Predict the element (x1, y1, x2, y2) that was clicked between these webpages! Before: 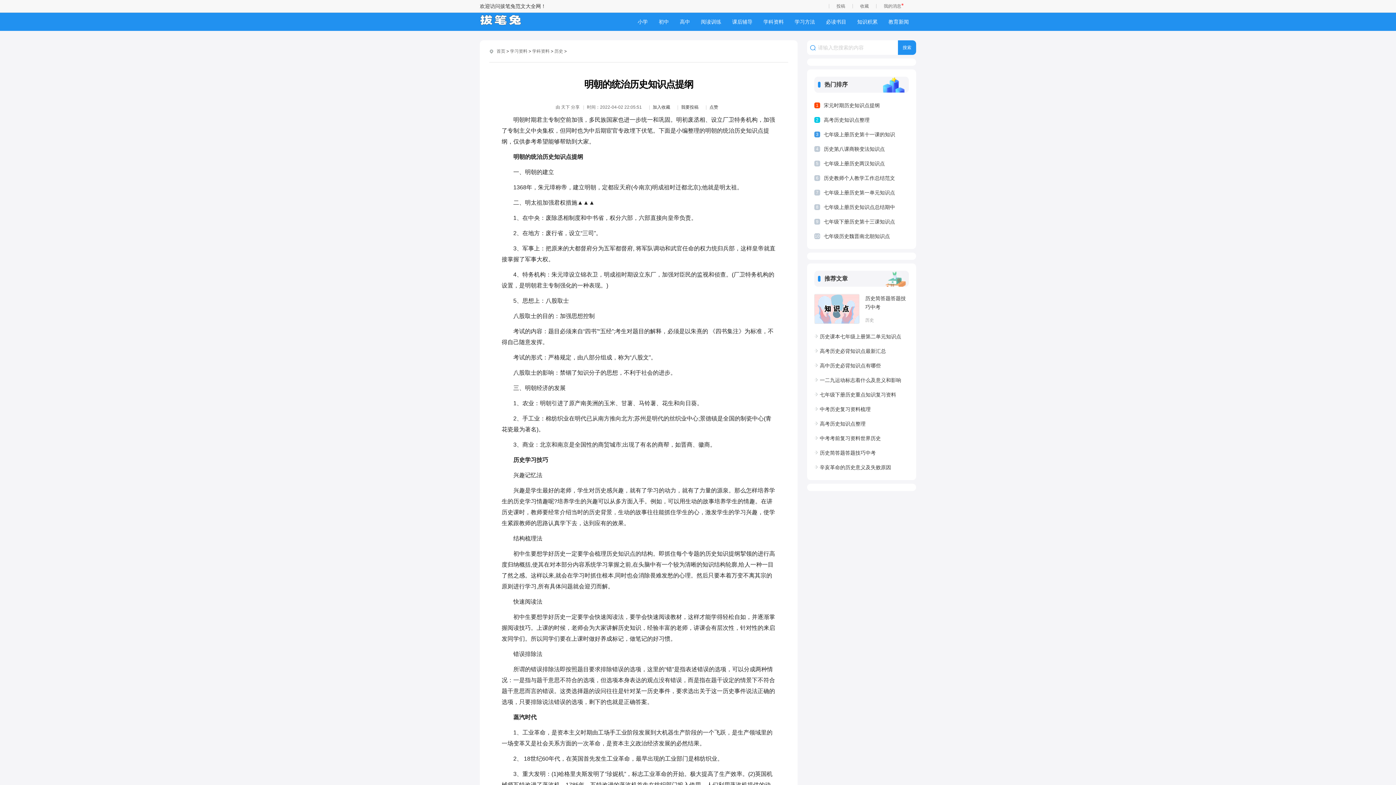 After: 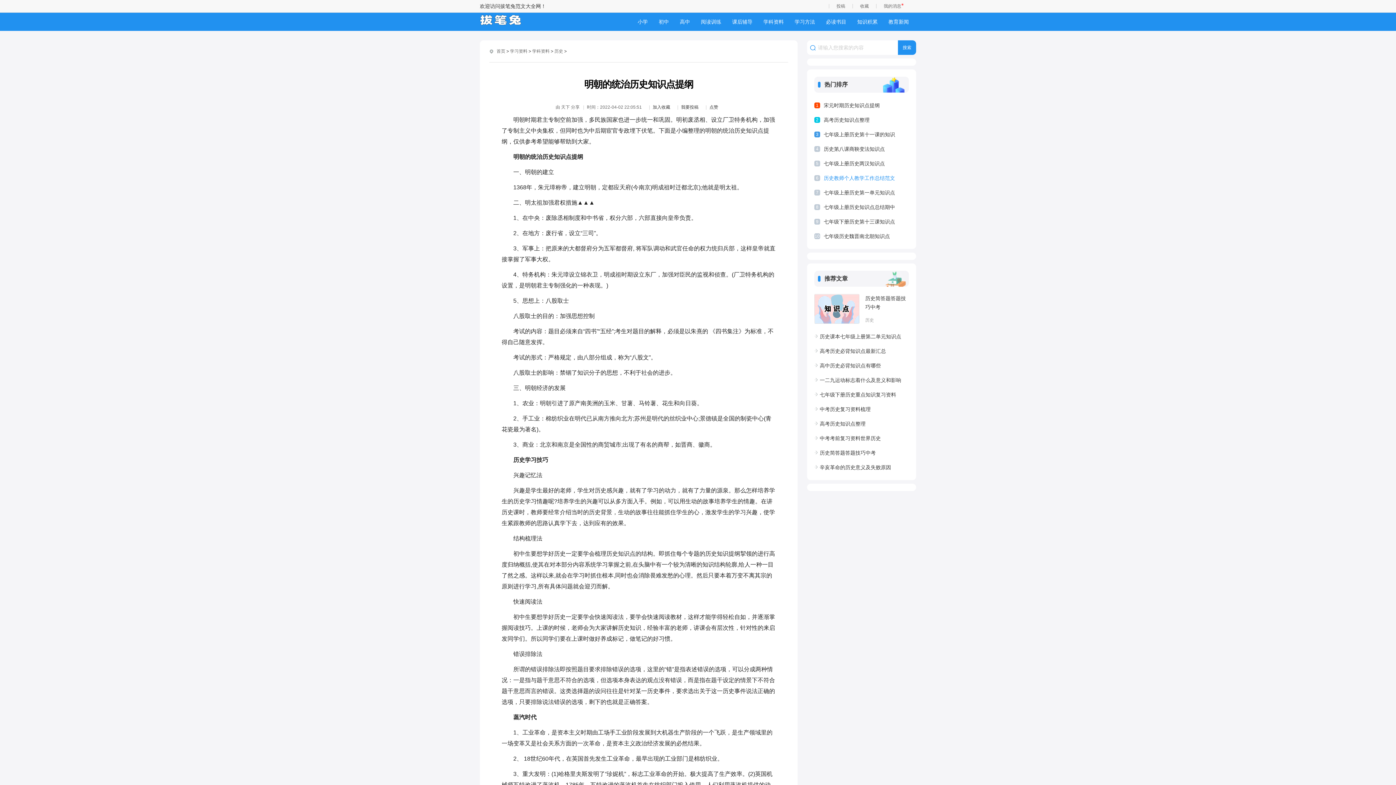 Action: bbox: (824, 172, 896, 183) label: 历史教师个人教学工作总结范文